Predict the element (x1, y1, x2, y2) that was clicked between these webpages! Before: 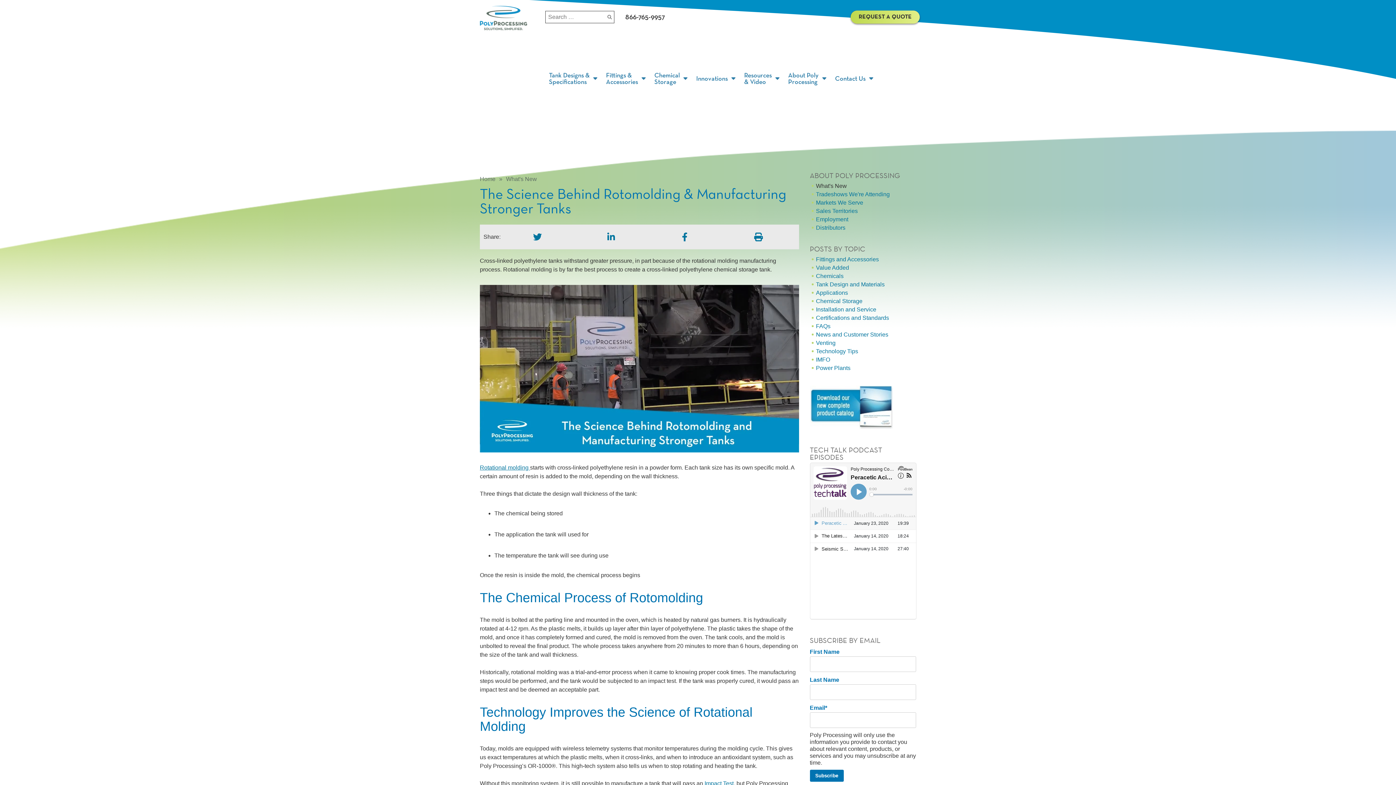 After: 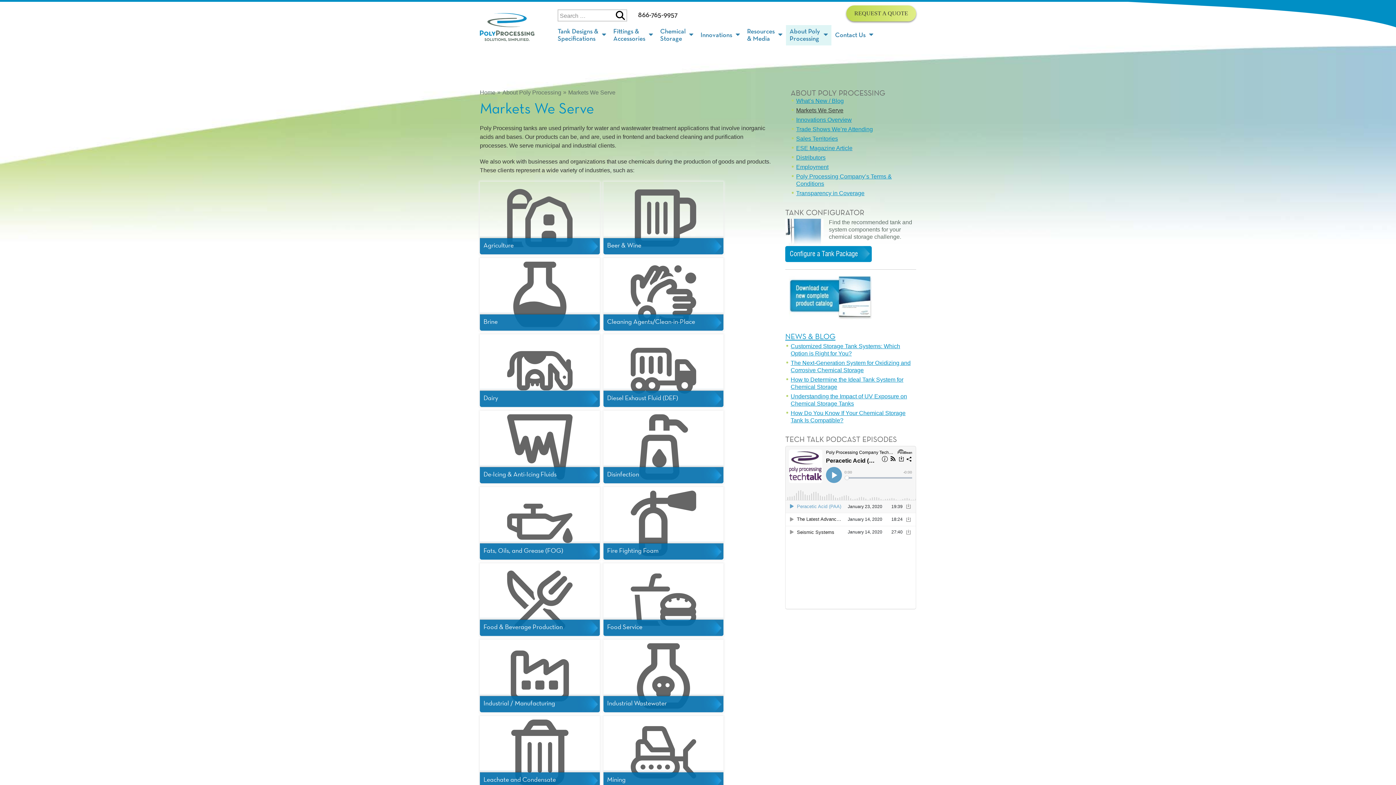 Action: bbox: (816, 199, 916, 205) label: Markets We Serve